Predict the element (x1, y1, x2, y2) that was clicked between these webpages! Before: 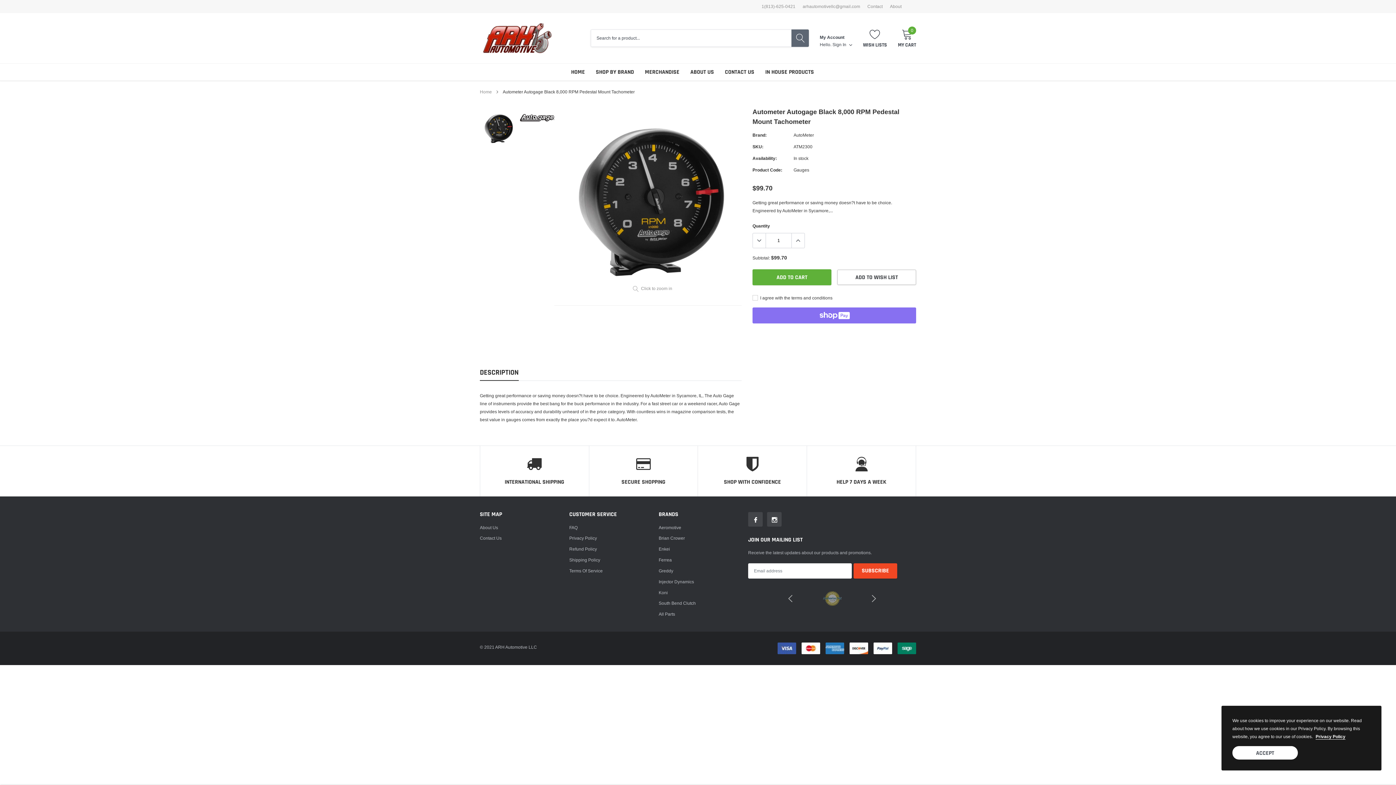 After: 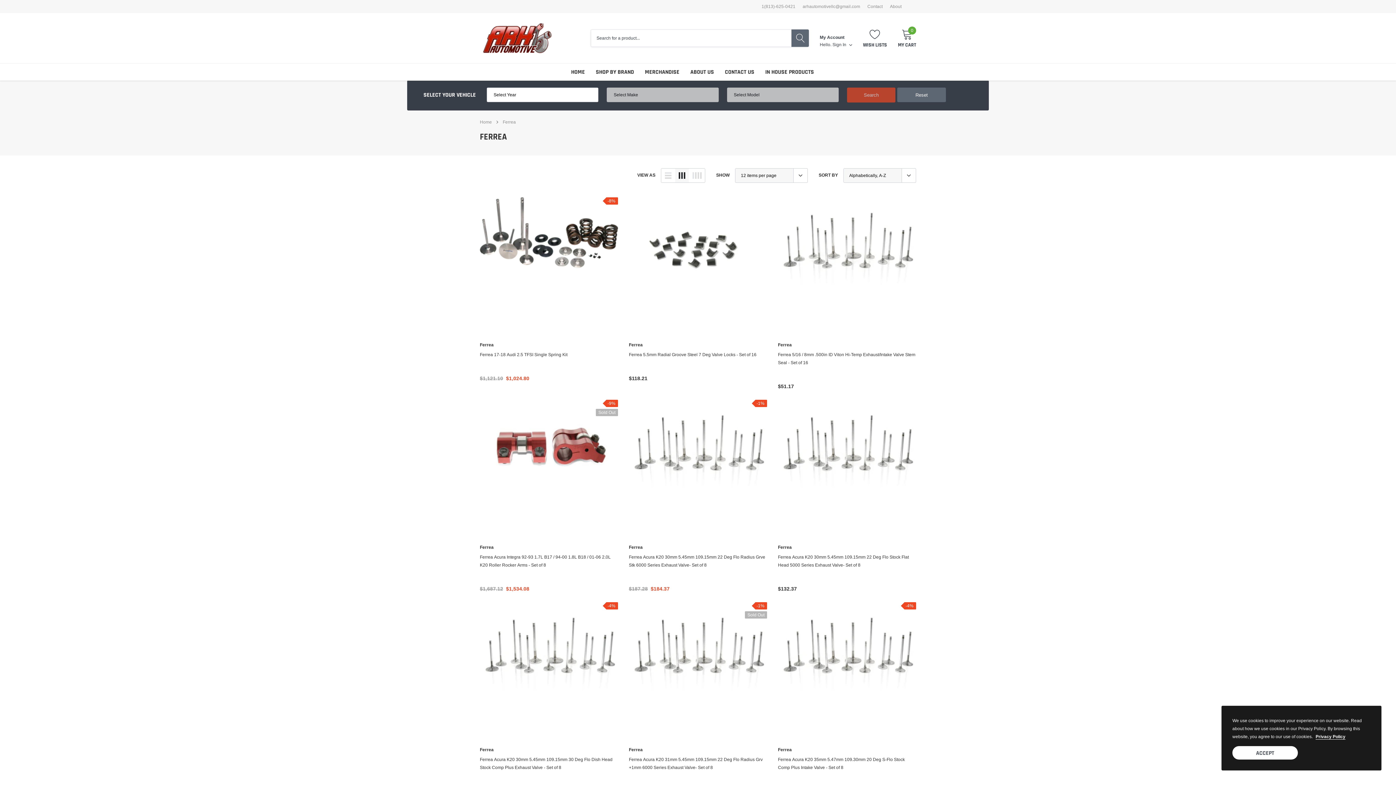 Action: label: link bbox: (658, 556, 672, 564)